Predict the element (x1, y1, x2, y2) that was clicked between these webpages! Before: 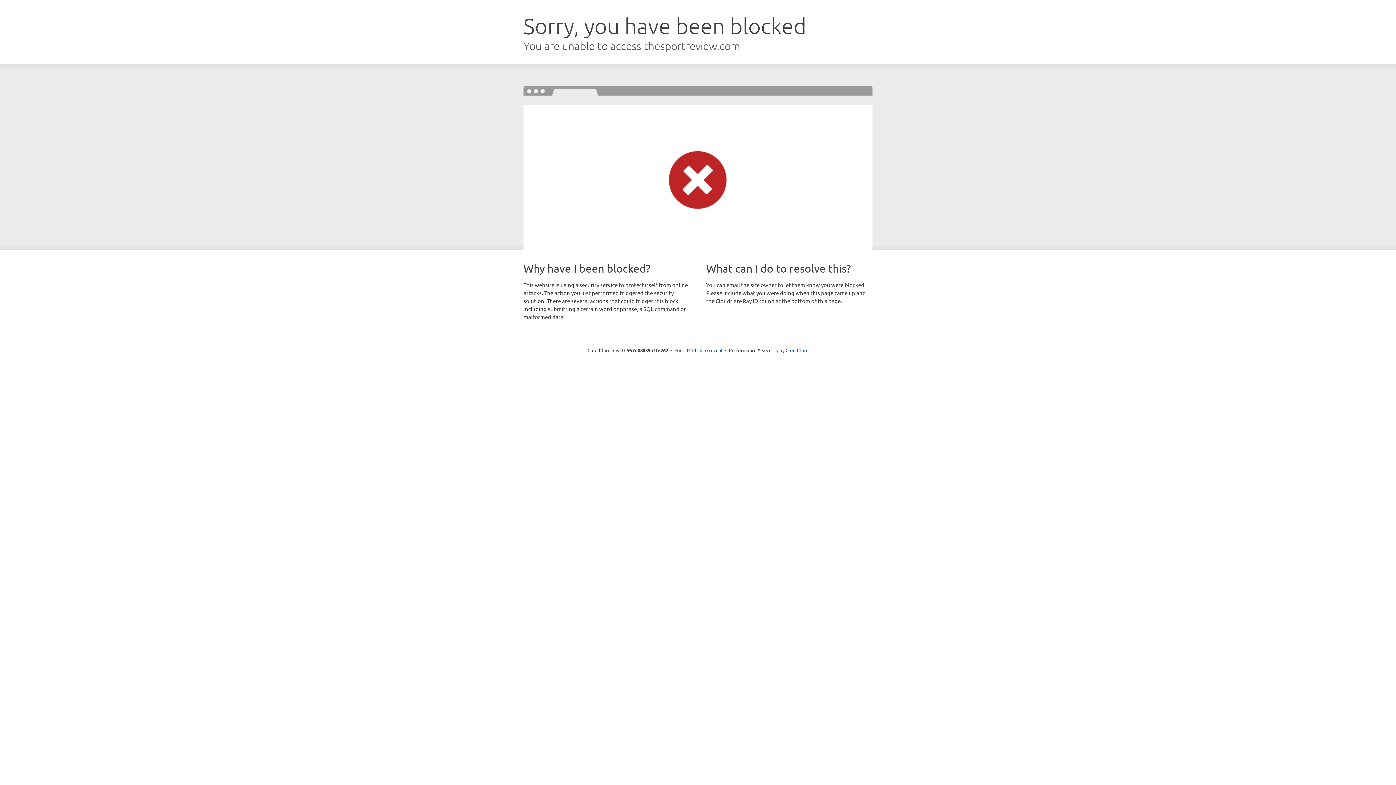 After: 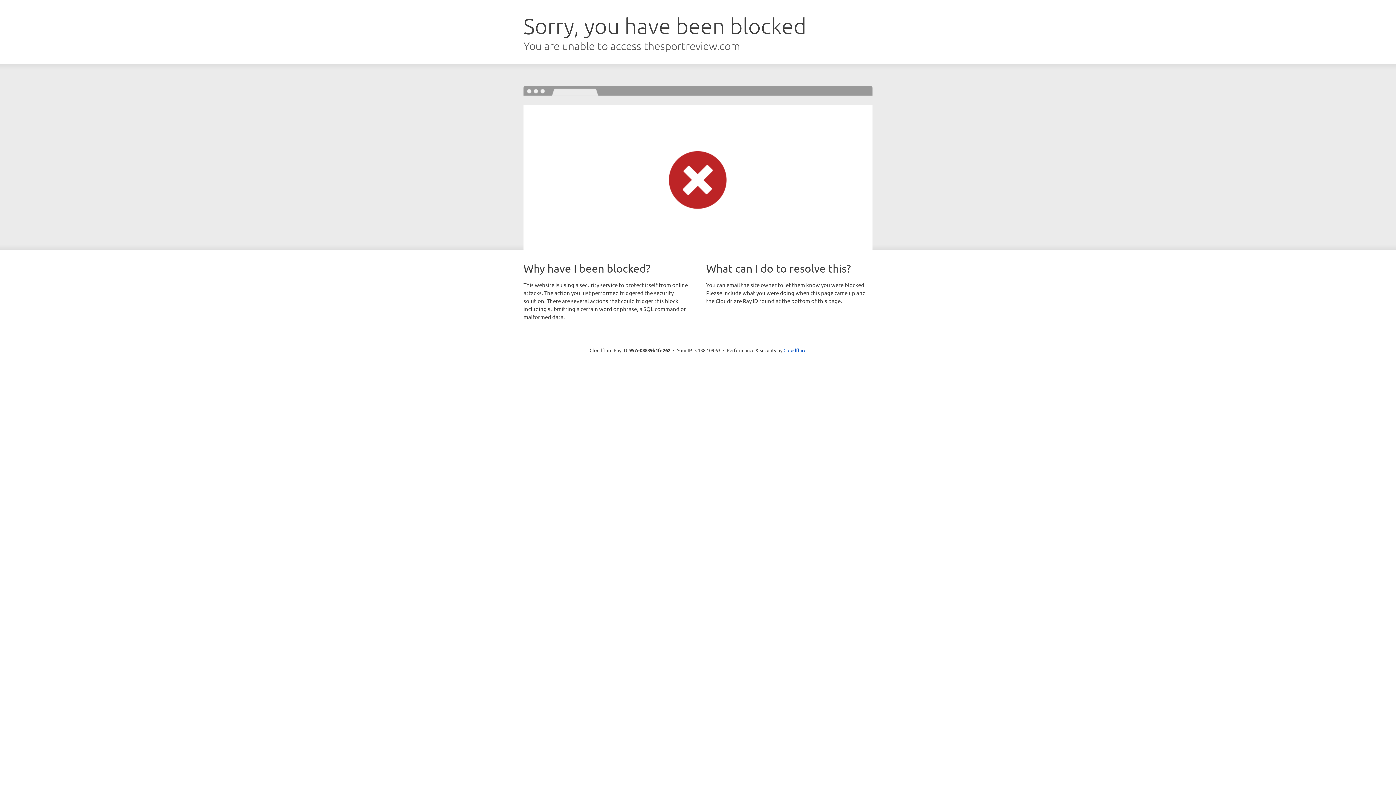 Action: bbox: (692, 346, 722, 353) label: Click to reveal